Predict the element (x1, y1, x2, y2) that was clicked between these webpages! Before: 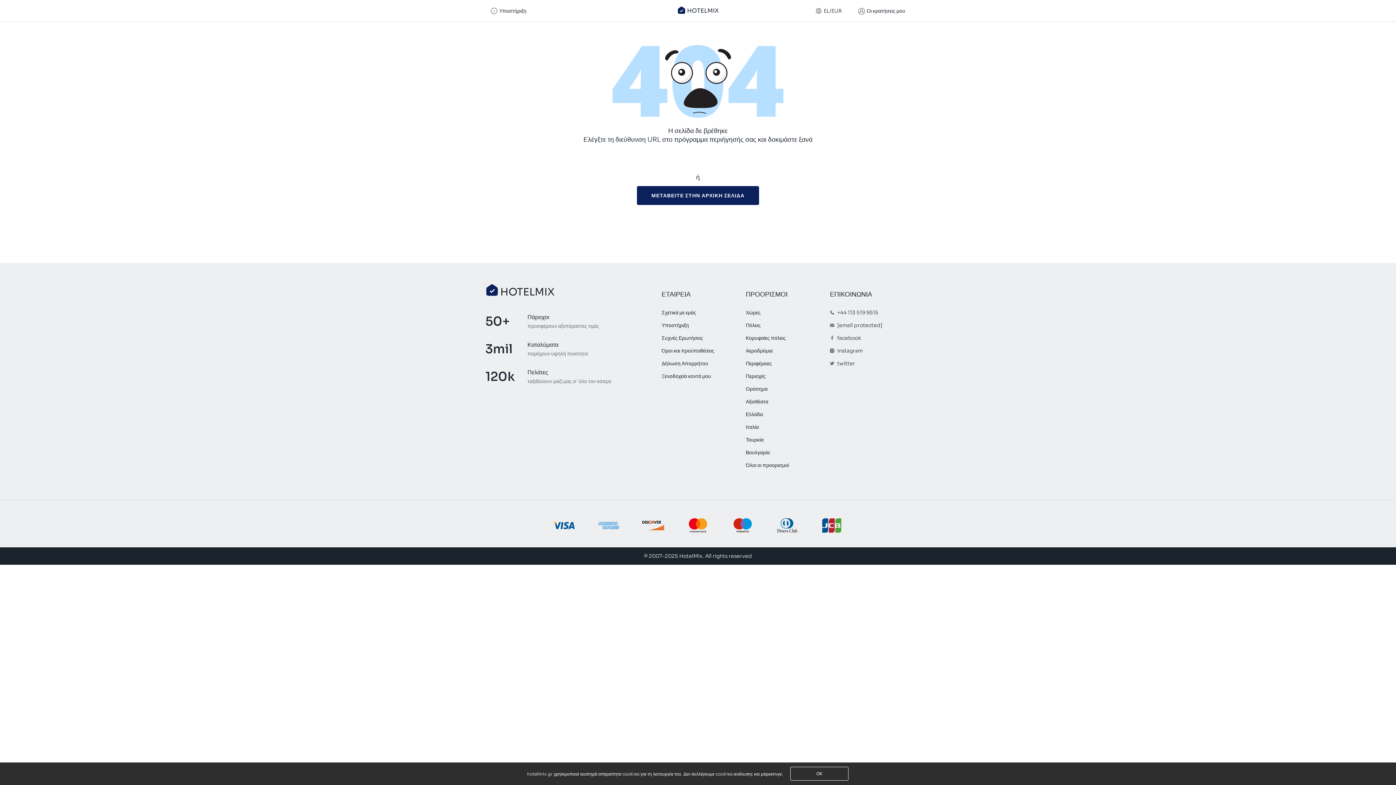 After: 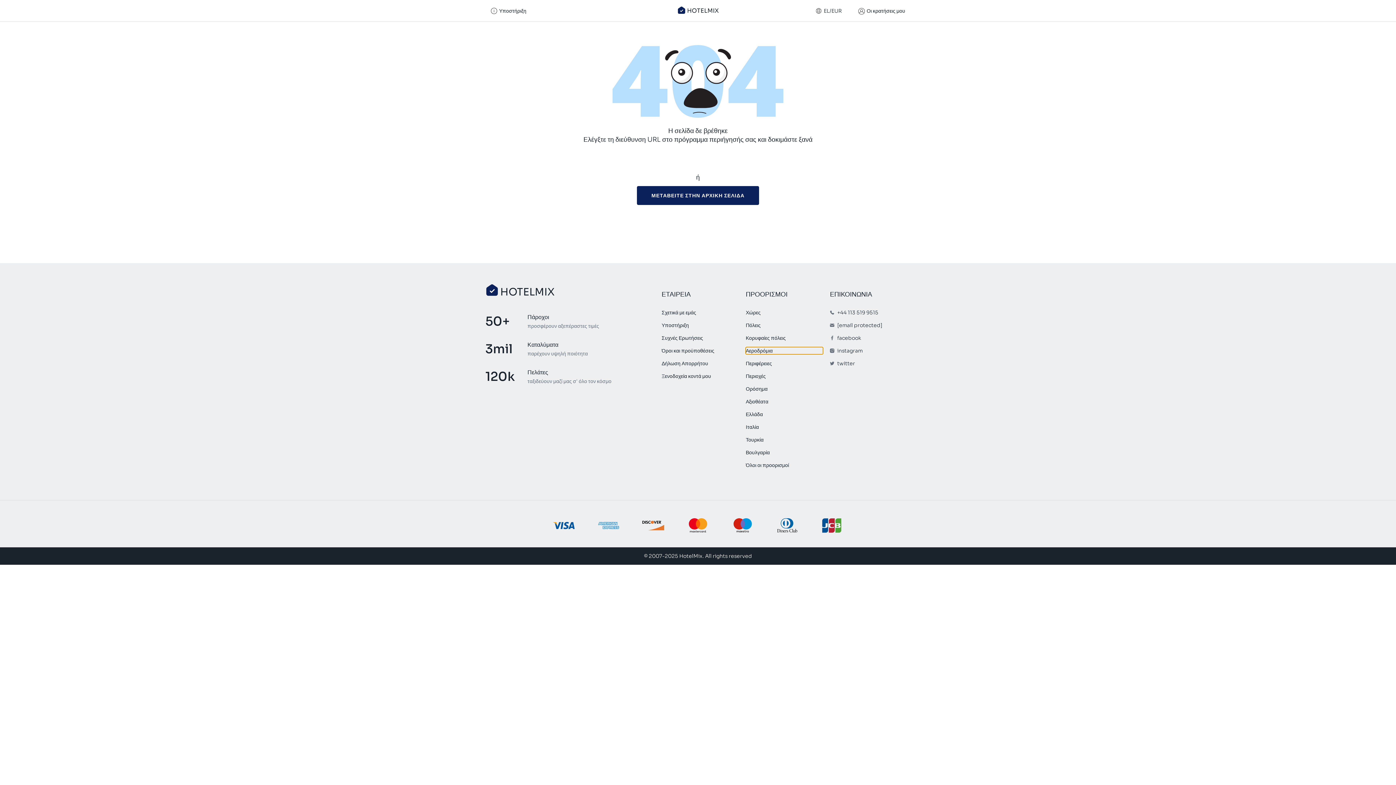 Action: bbox: (746, 347, 822, 354) label: Αεροδρόμια